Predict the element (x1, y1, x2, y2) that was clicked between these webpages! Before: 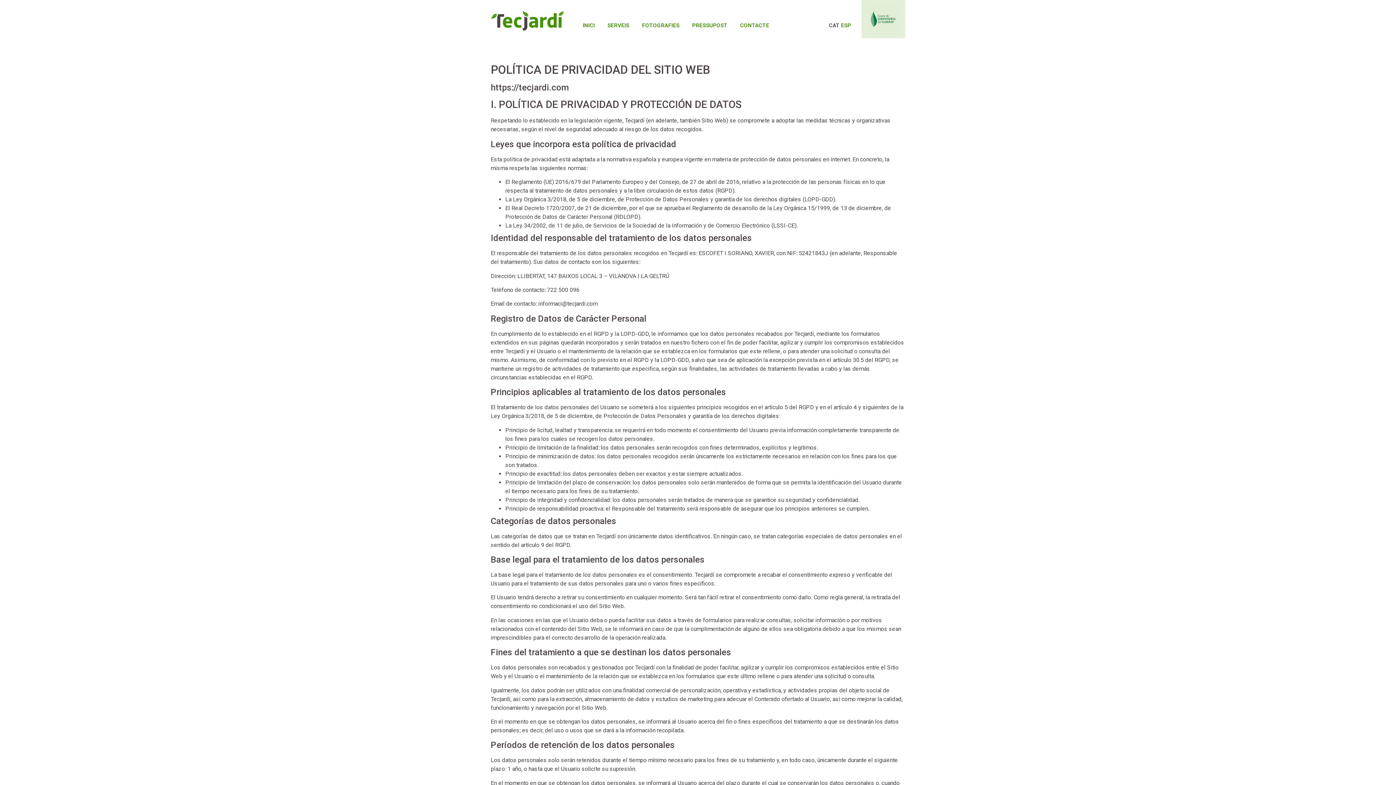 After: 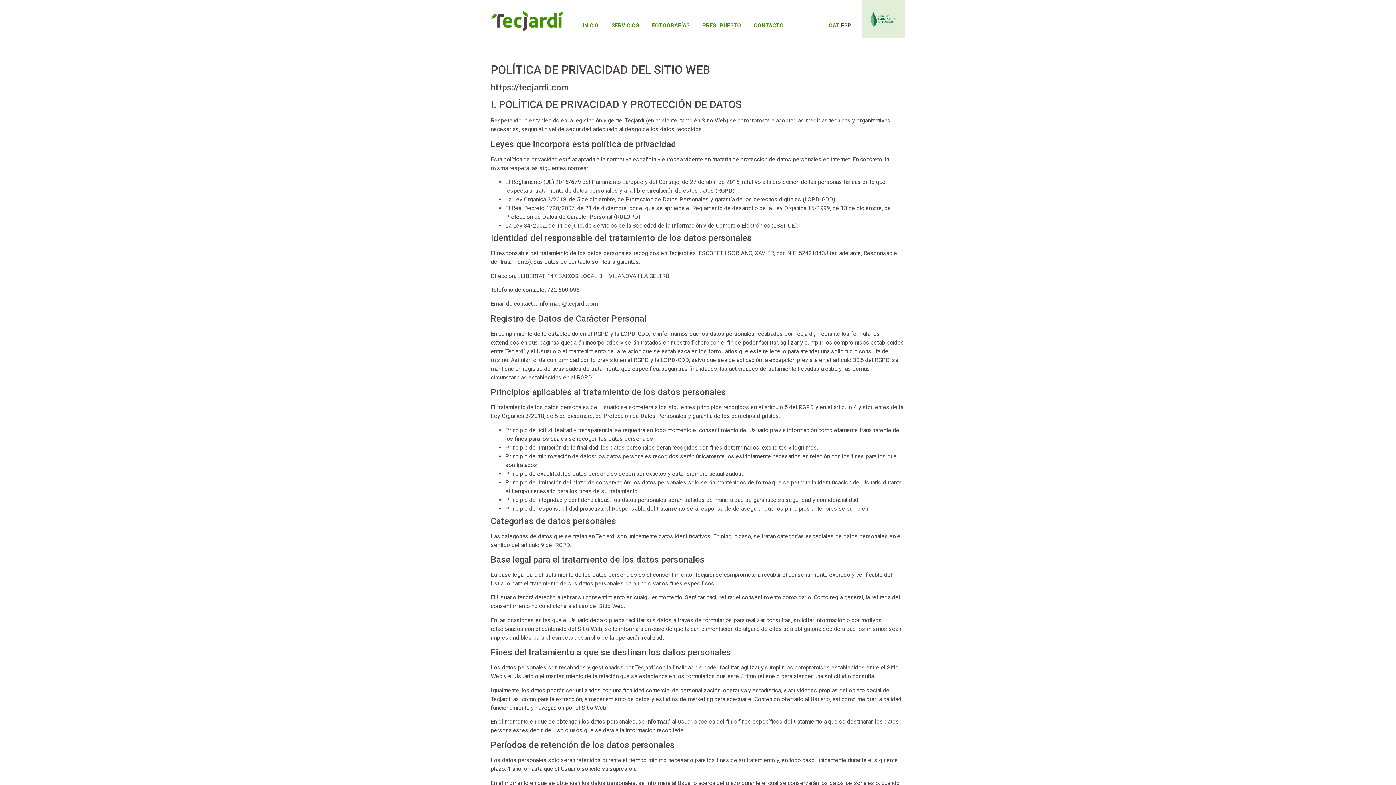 Action: bbox: (840, 22, 852, 28) label: ESP